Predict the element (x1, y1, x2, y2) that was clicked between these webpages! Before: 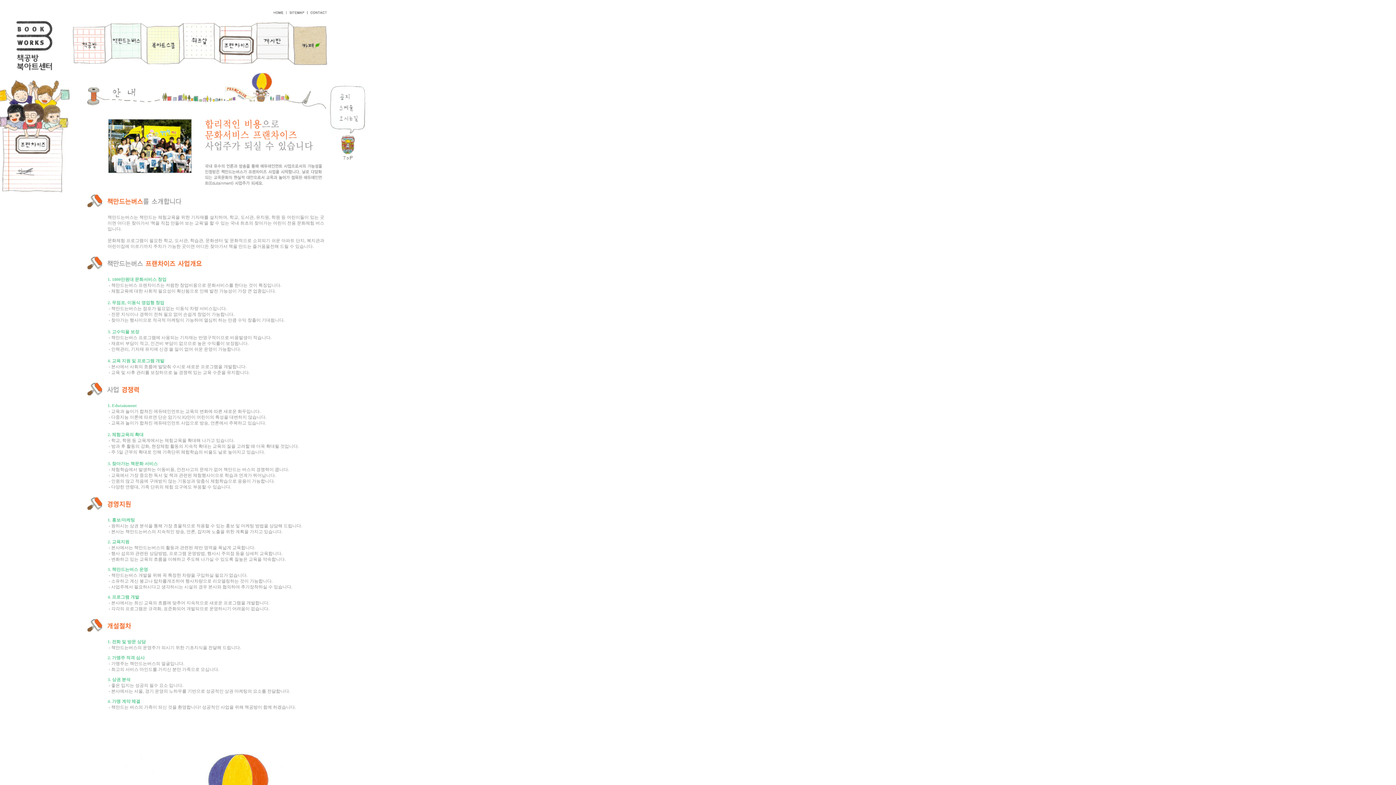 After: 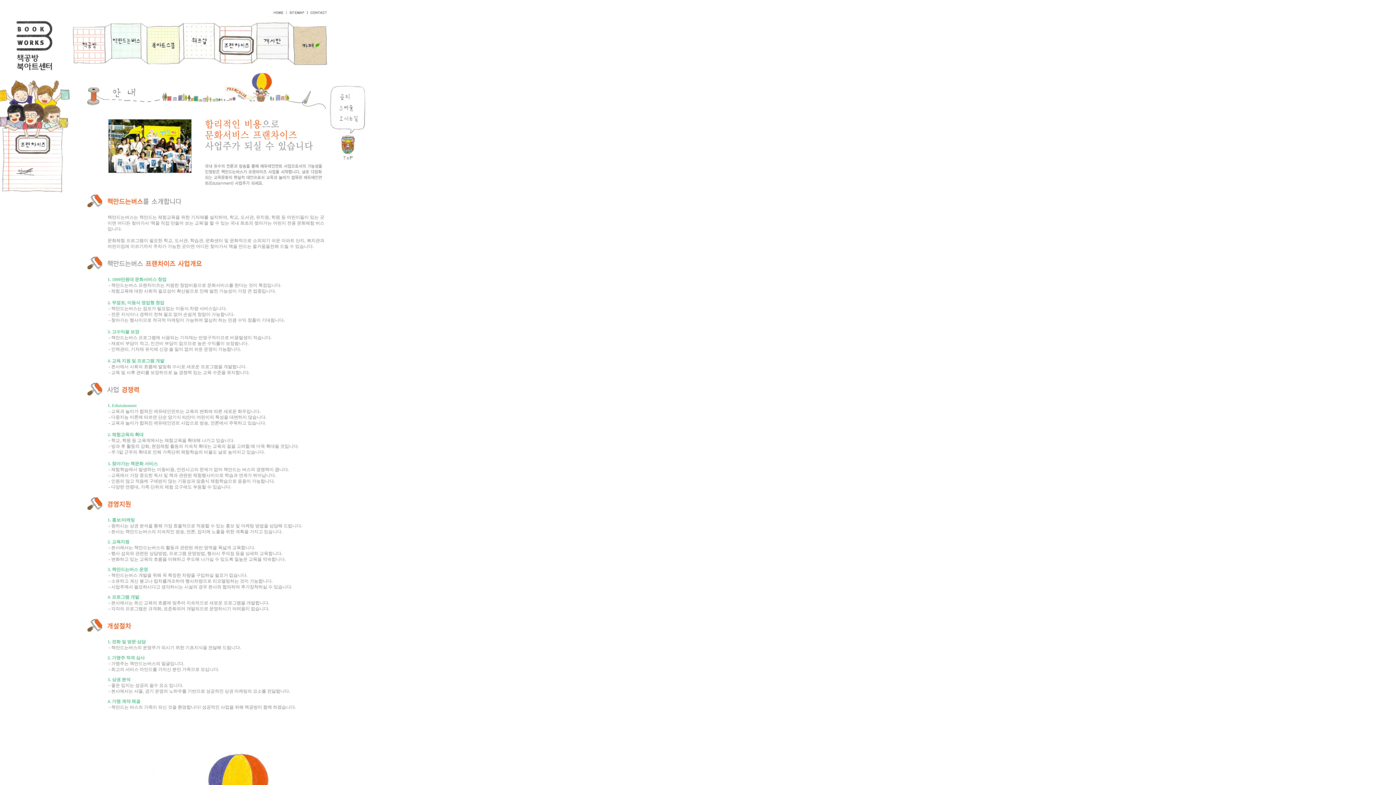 Action: bbox: (218, 60, 254, 66)